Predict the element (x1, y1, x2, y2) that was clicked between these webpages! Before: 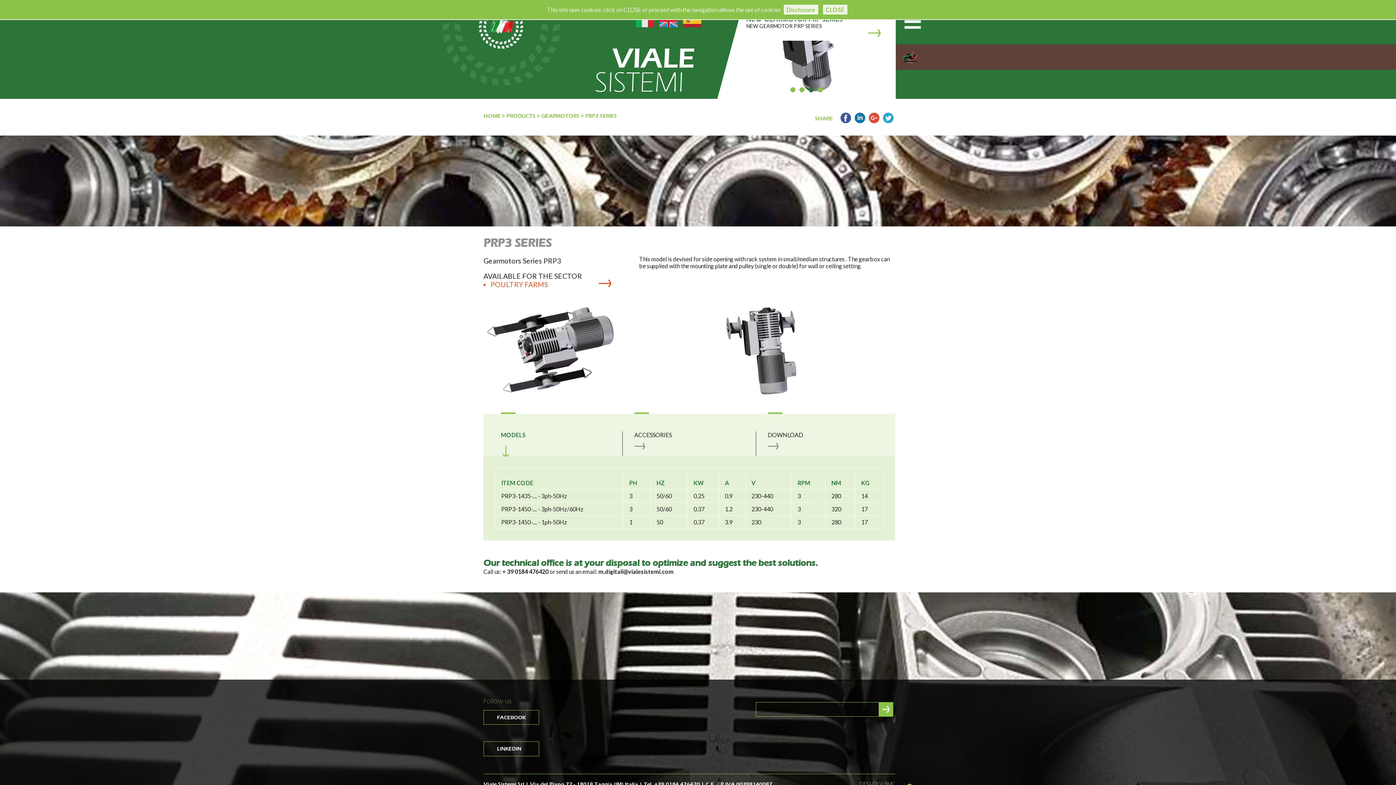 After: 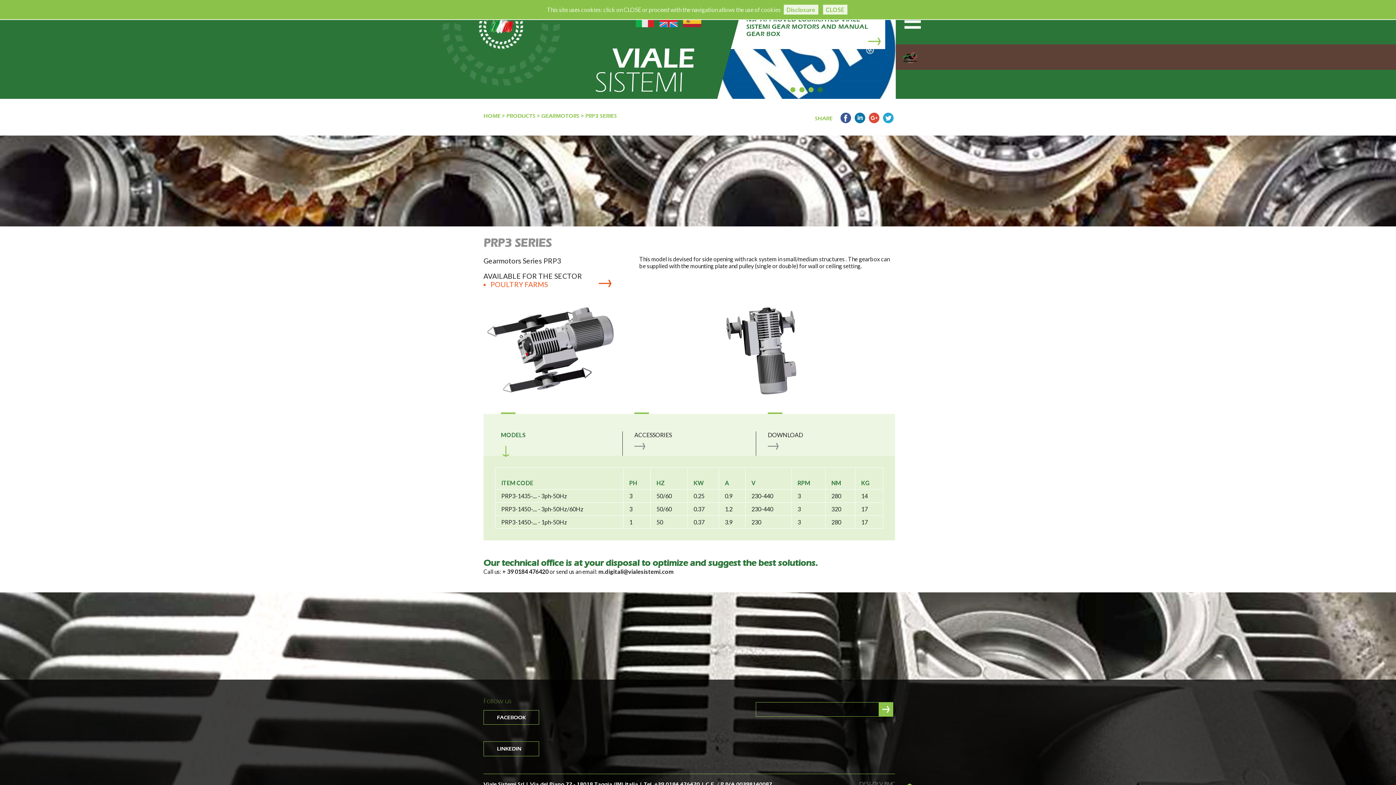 Action: bbox: (840, 117, 851, 124)